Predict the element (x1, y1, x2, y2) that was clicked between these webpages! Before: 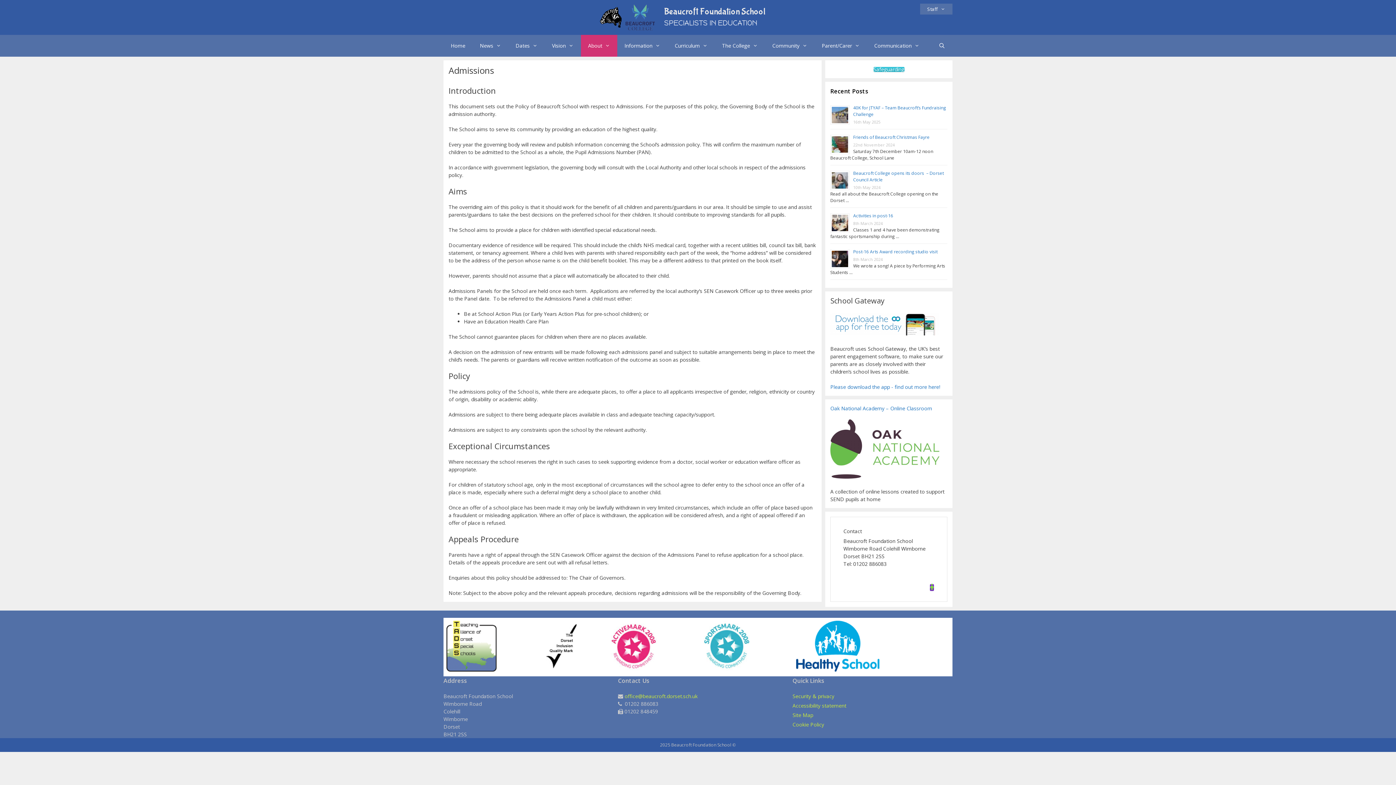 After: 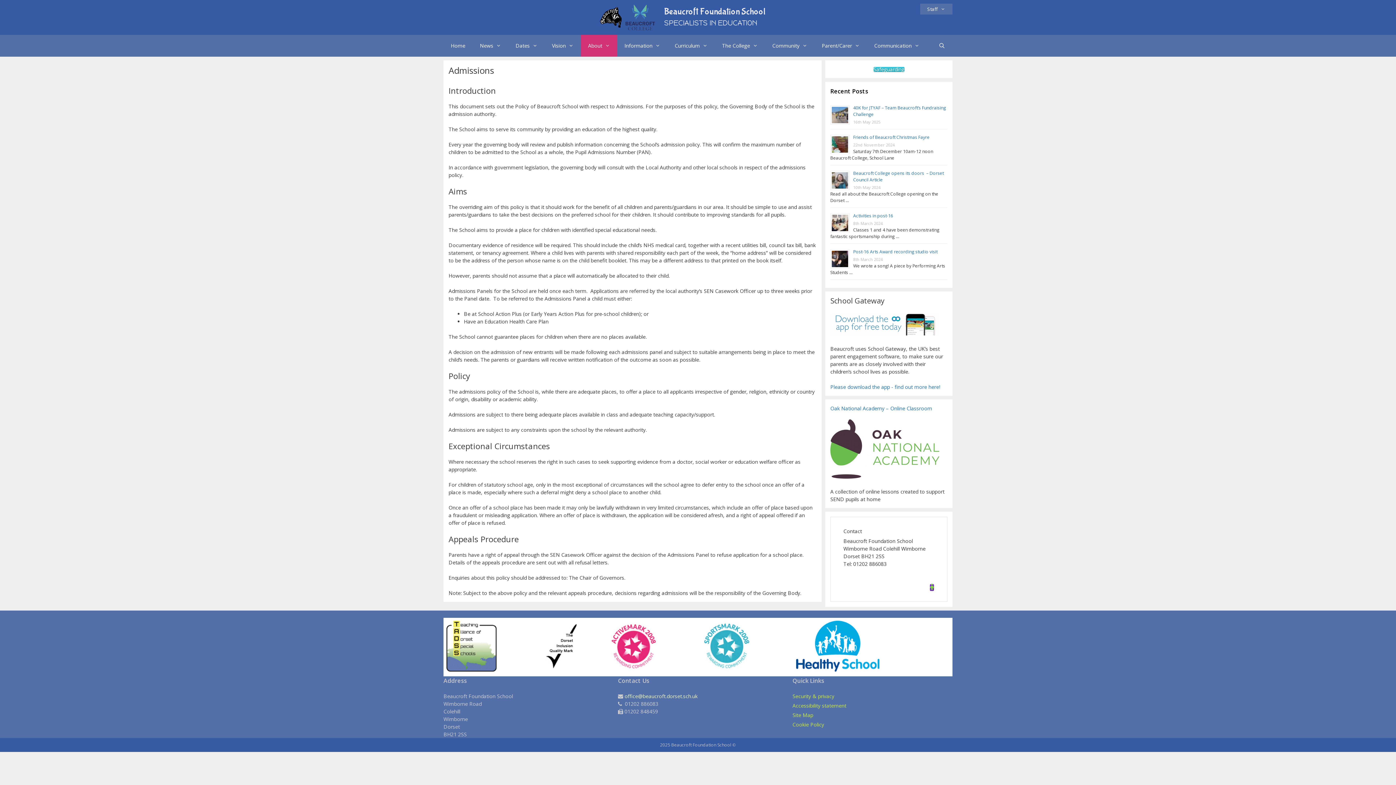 Action: label: office@beaucroft.dorset.sch.uk bbox: (624, 693, 697, 700)